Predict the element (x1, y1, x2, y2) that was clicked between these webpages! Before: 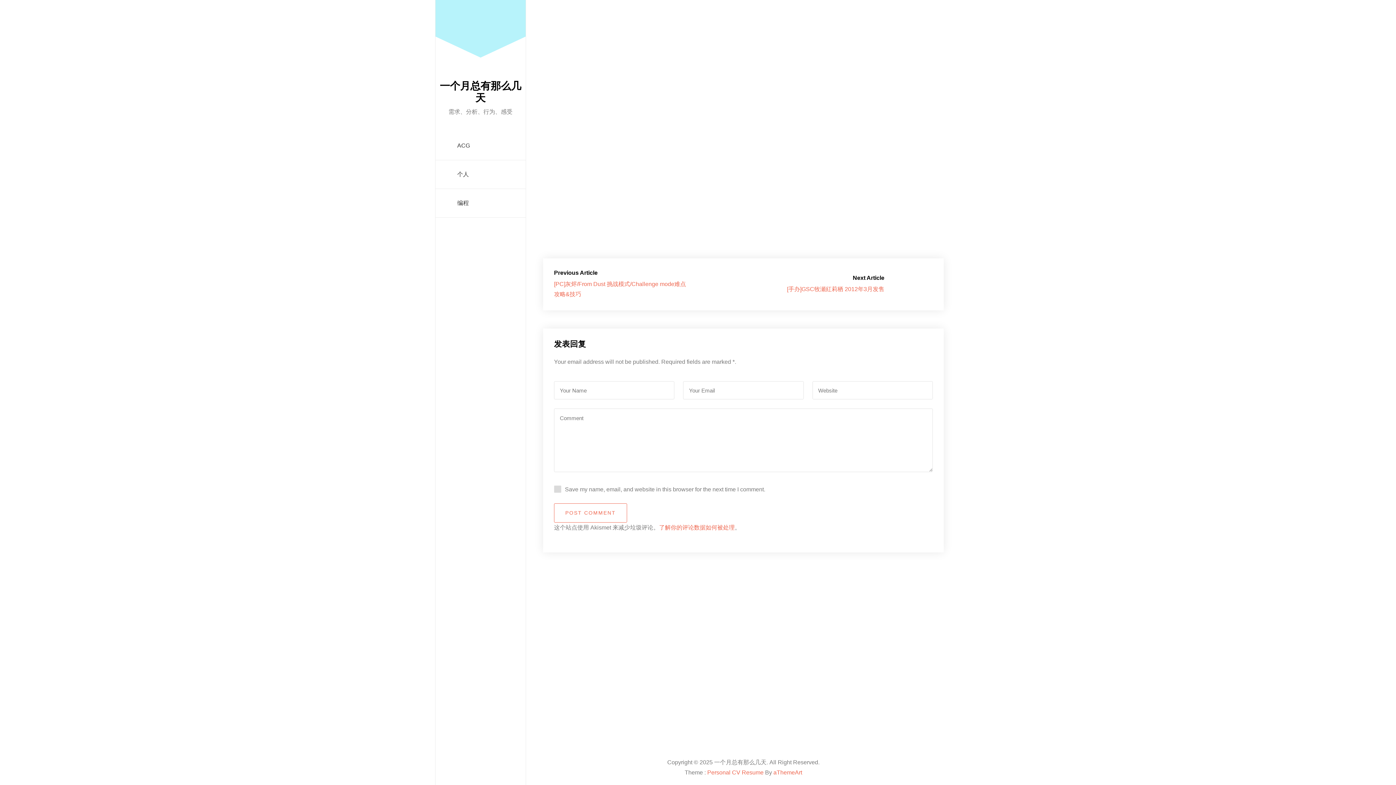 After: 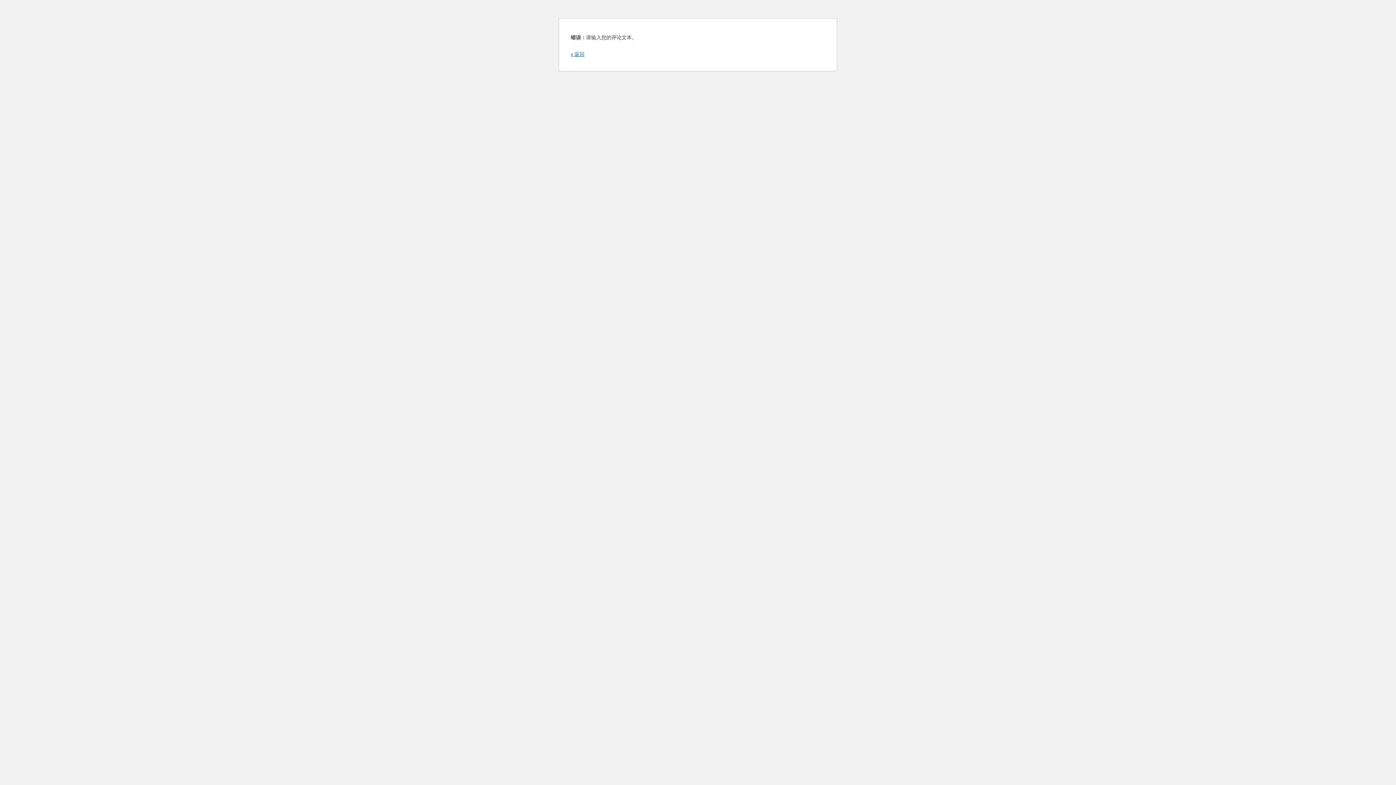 Action: bbox: (554, 503, 627, 522) label: POST COMMENT